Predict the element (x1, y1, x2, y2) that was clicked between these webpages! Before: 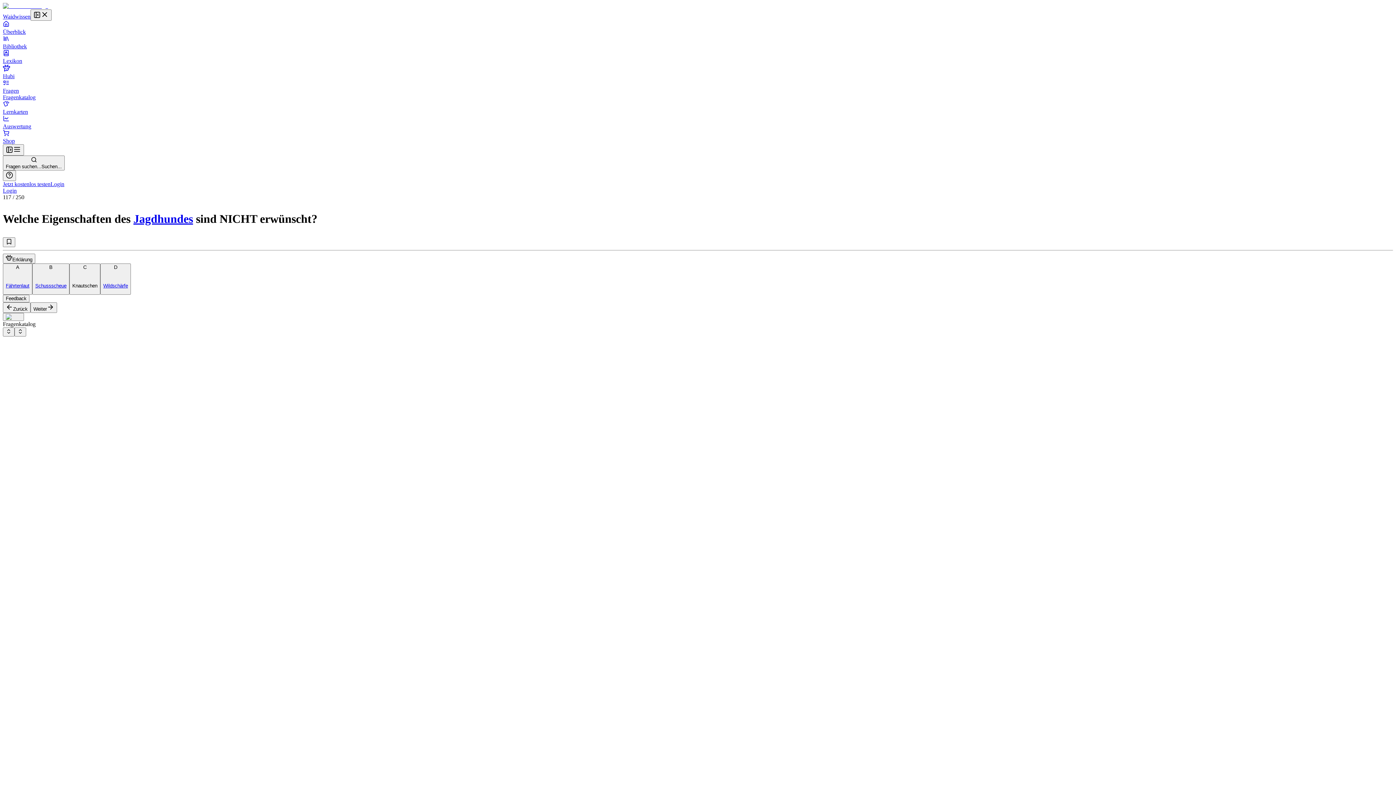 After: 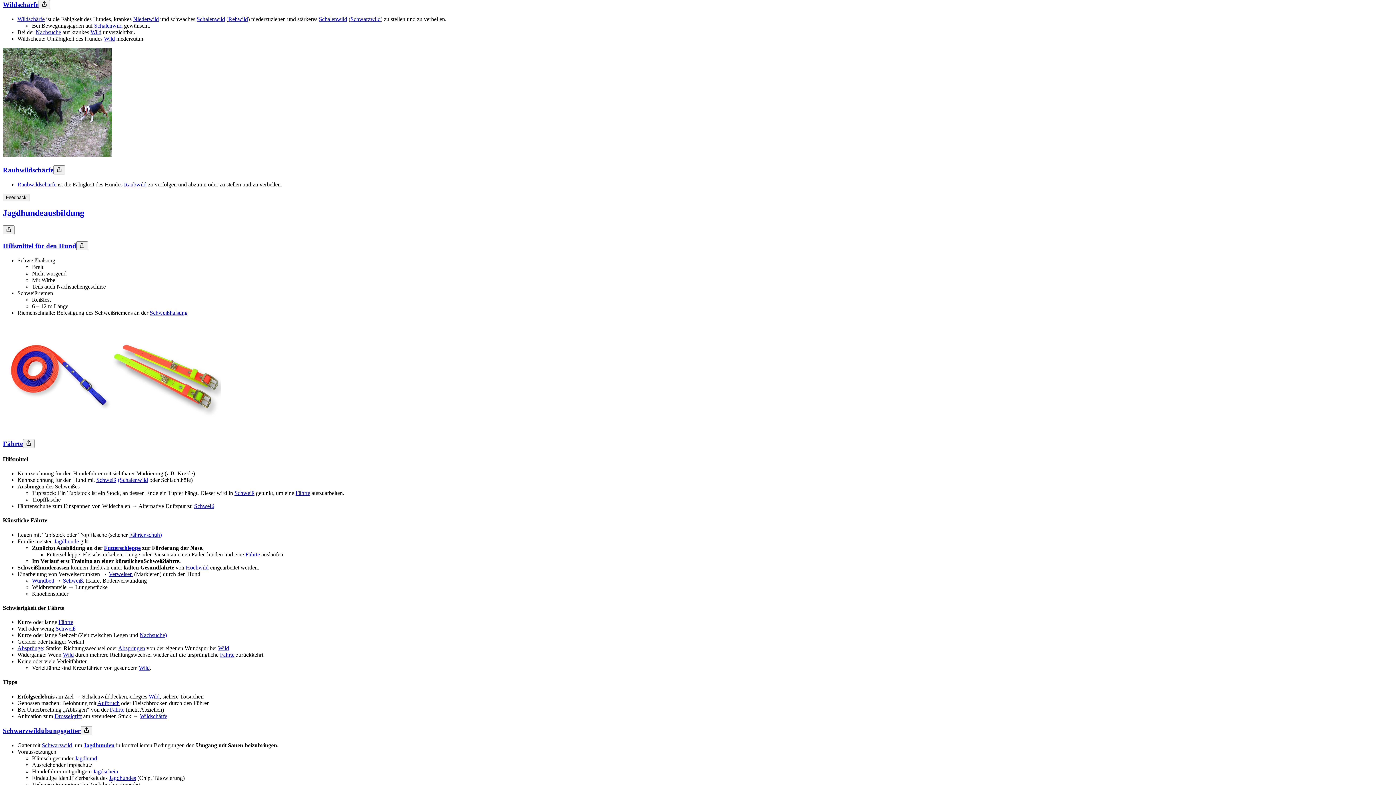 Action: bbox: (103, 283, 128, 288) label: Wildschärfe